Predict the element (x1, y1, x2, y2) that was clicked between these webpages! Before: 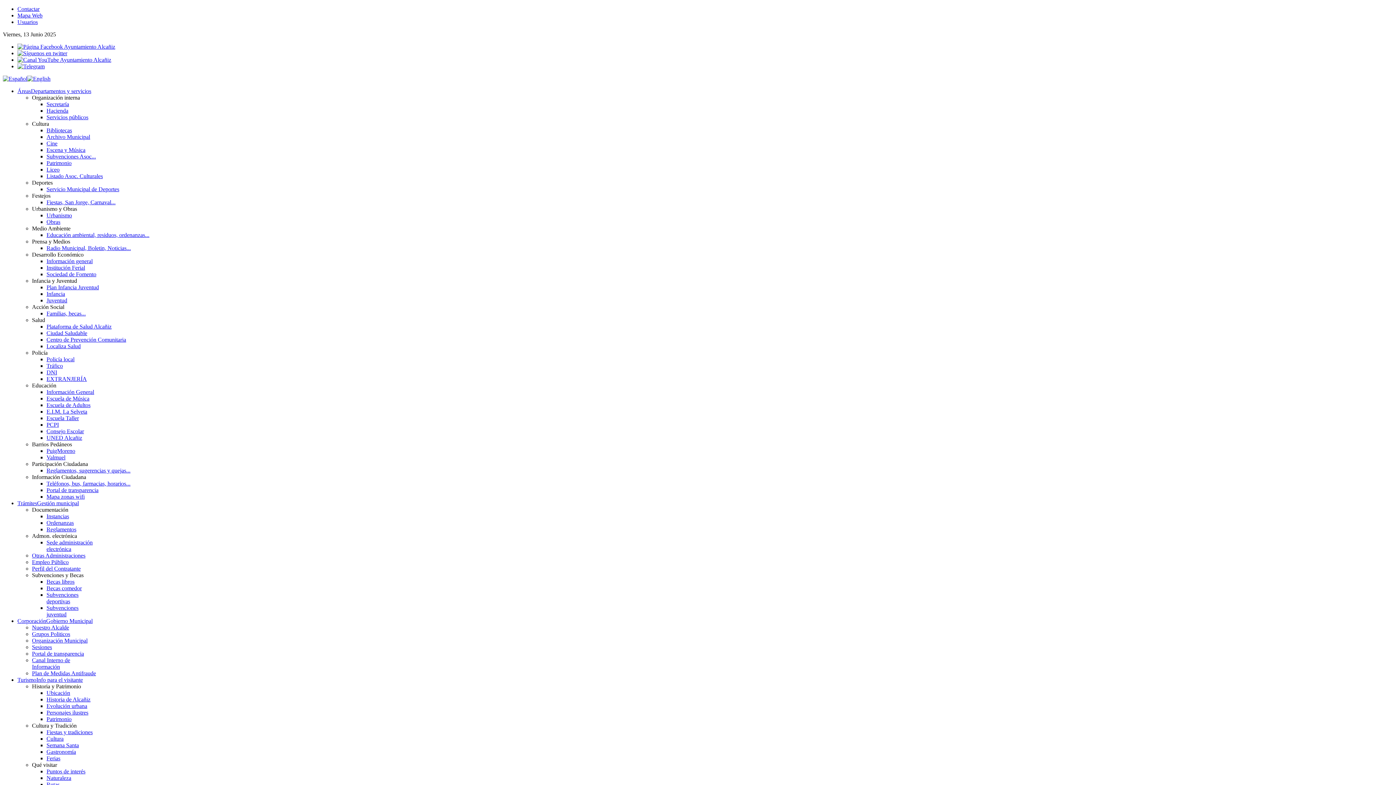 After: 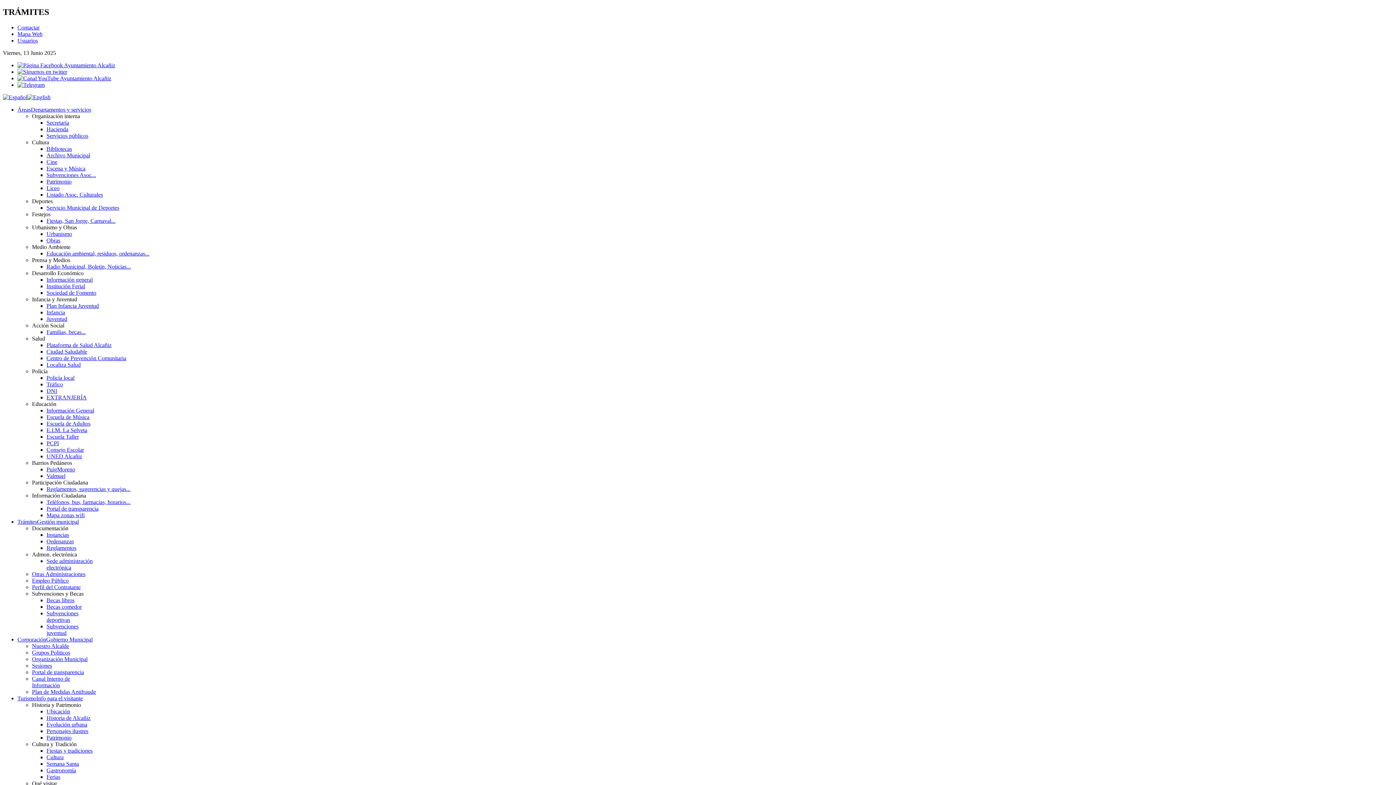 Action: label: Empleo Público bbox: (32, 559, 68, 565)